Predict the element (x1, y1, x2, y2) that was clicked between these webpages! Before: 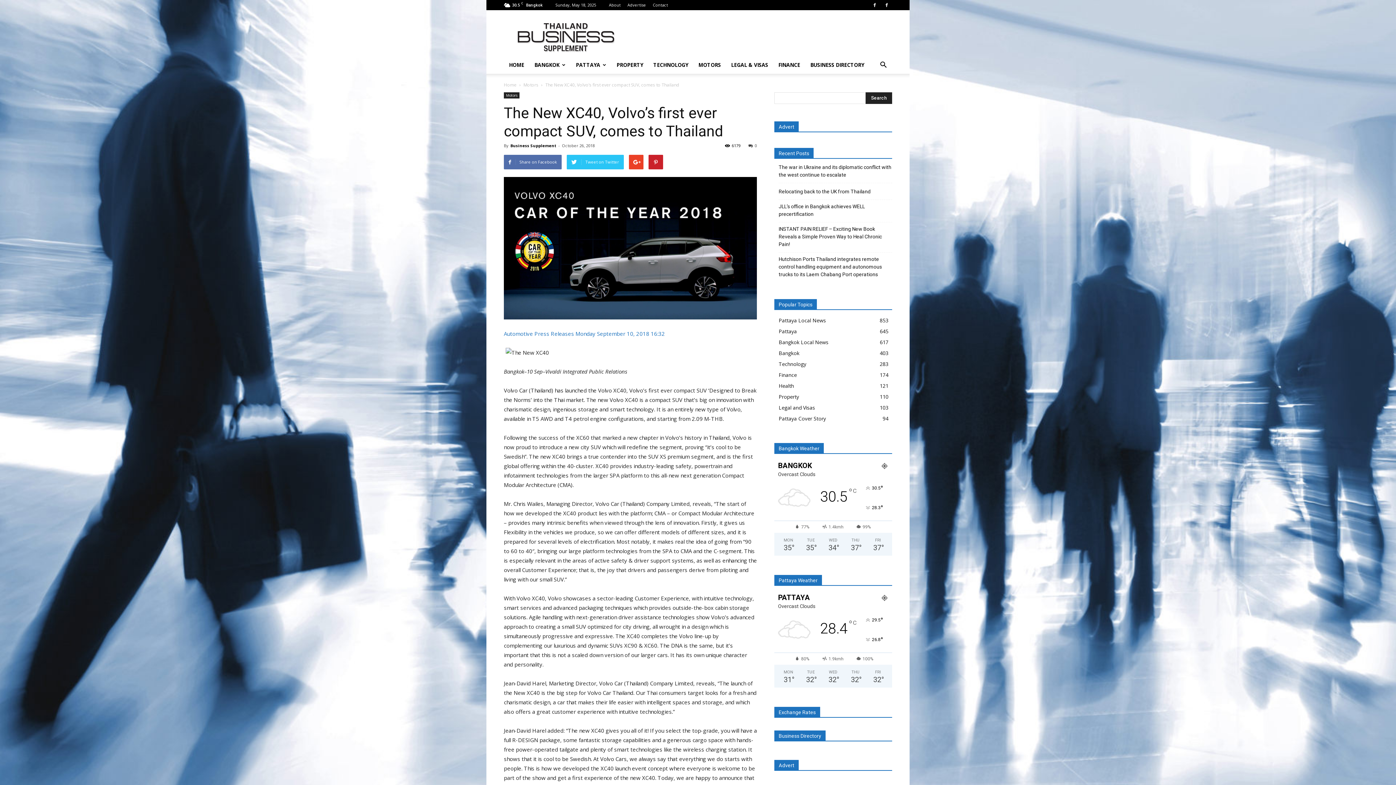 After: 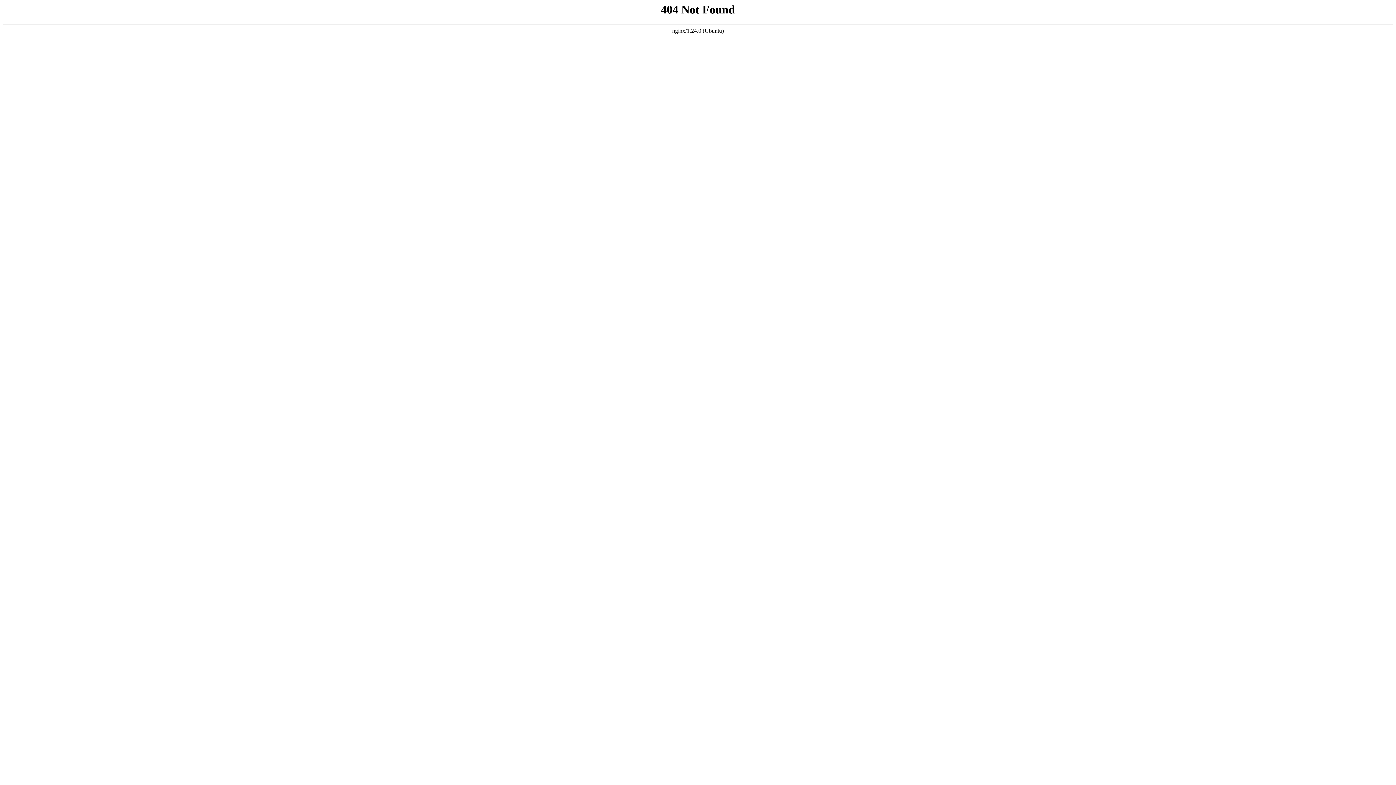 Action: bbox: (504, 330, 665, 337) label: Automotive Press Releases Monday September 10, 2018 16:32